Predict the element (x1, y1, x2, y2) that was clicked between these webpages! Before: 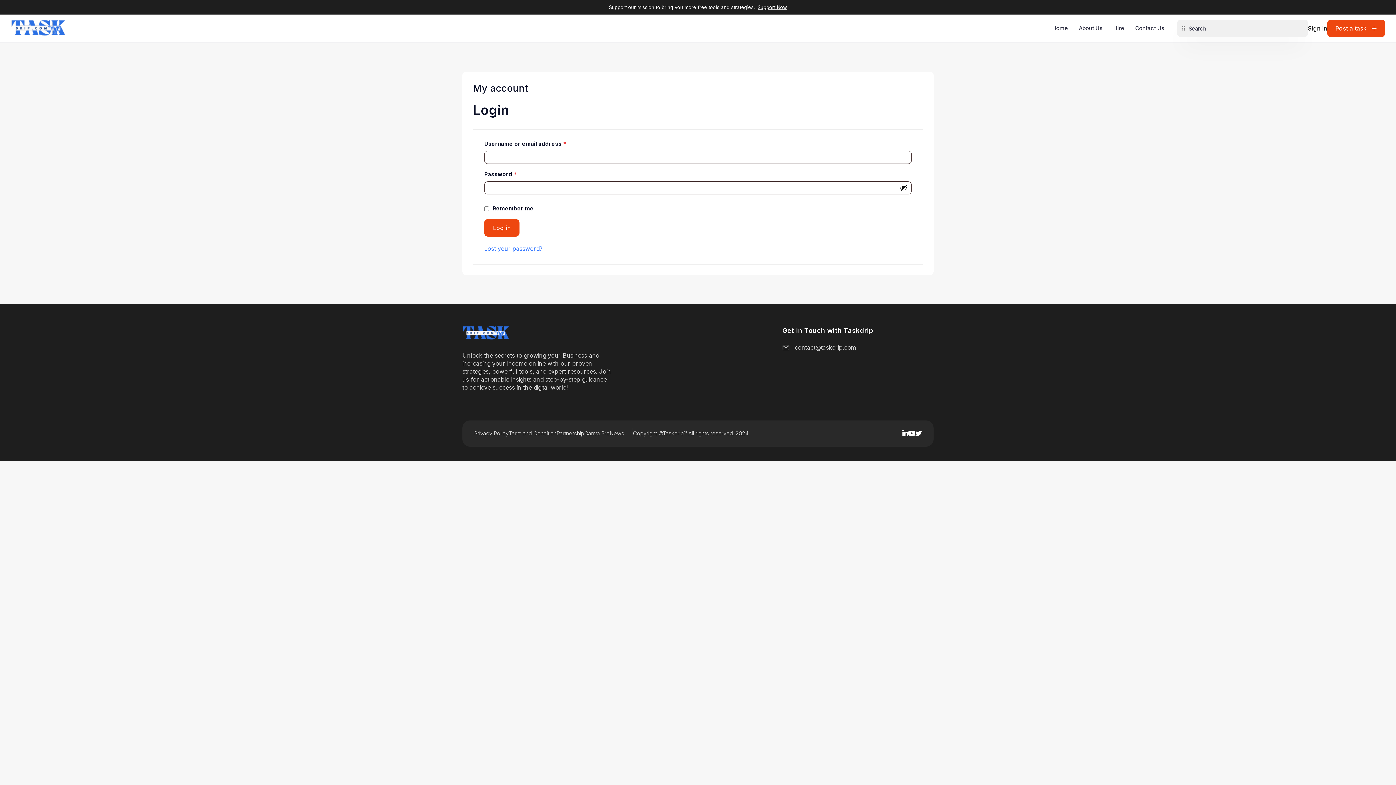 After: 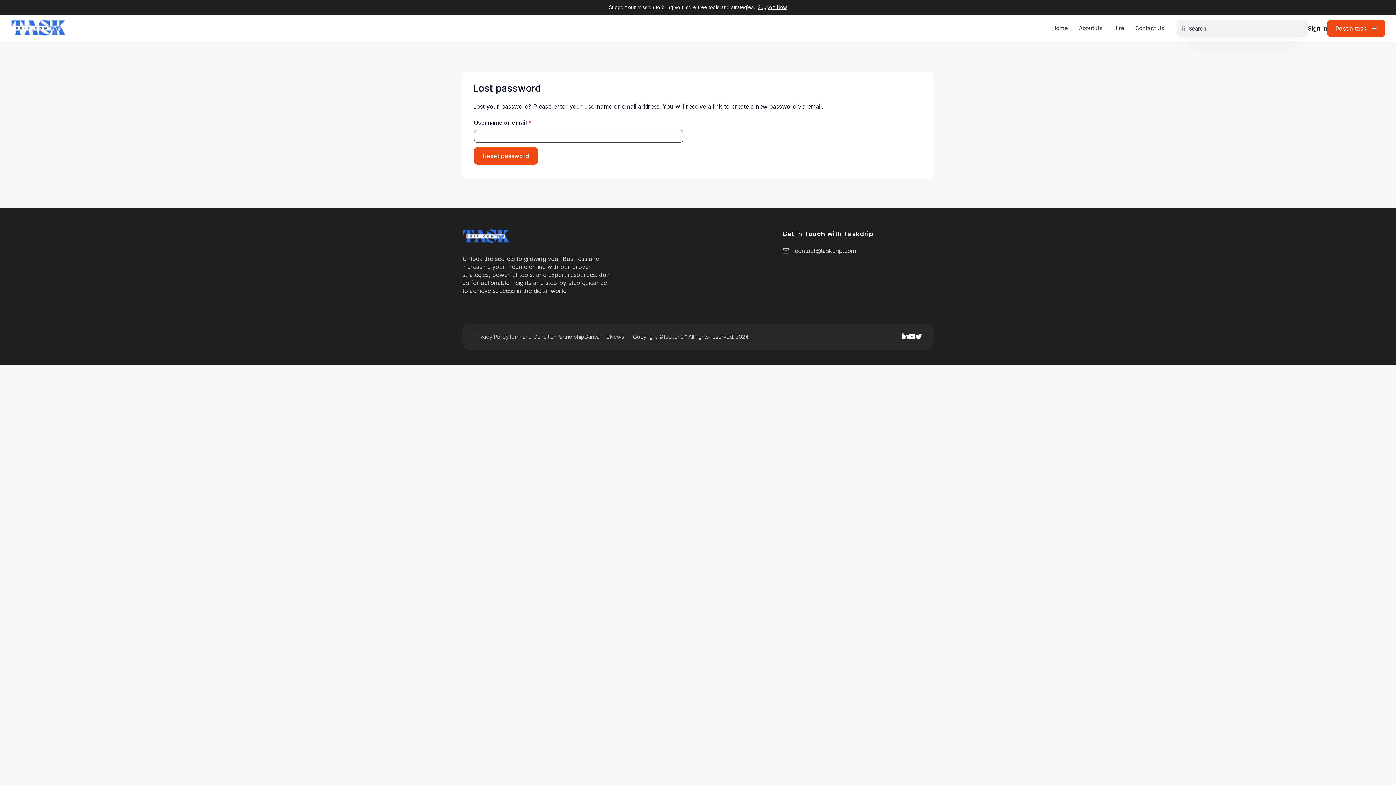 Action: bbox: (484, 245, 542, 252) label: Lost your password?